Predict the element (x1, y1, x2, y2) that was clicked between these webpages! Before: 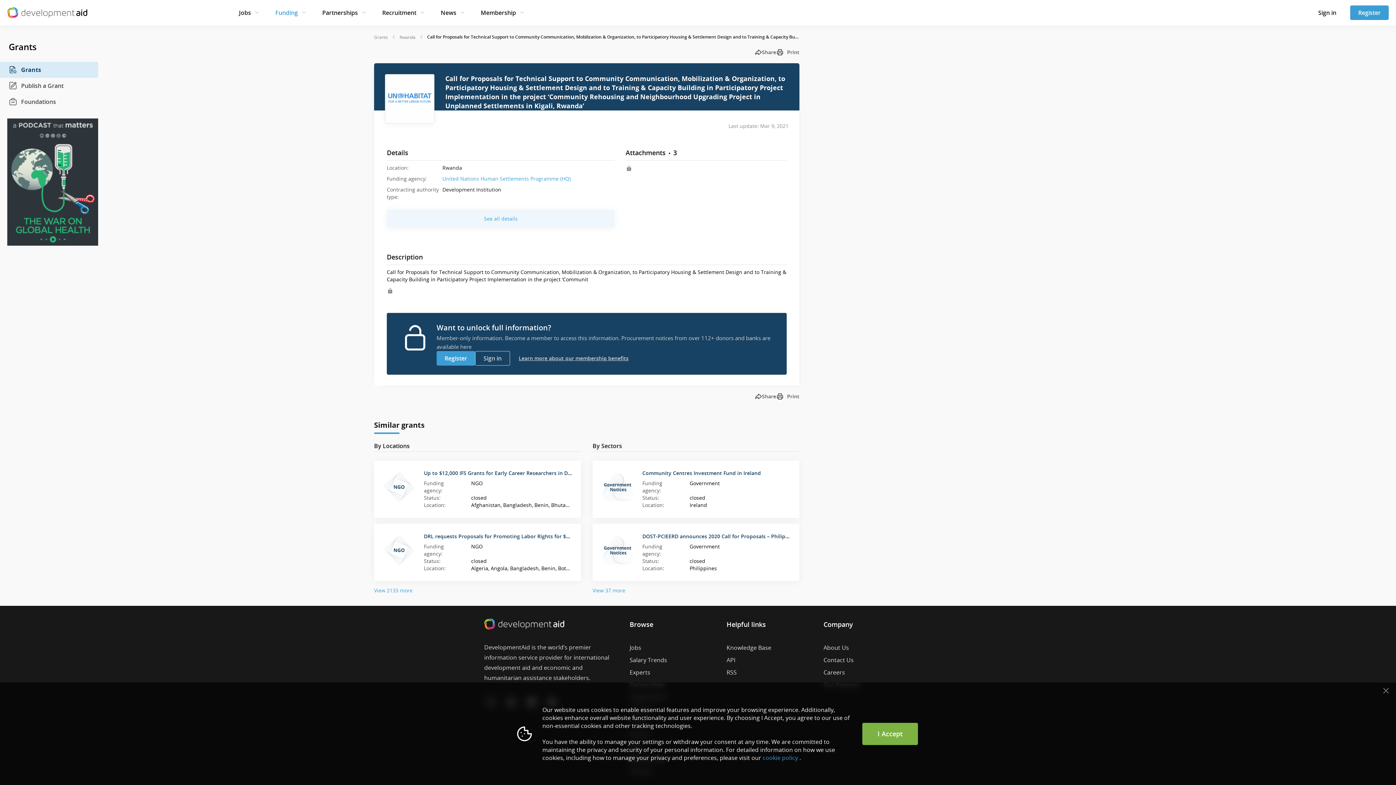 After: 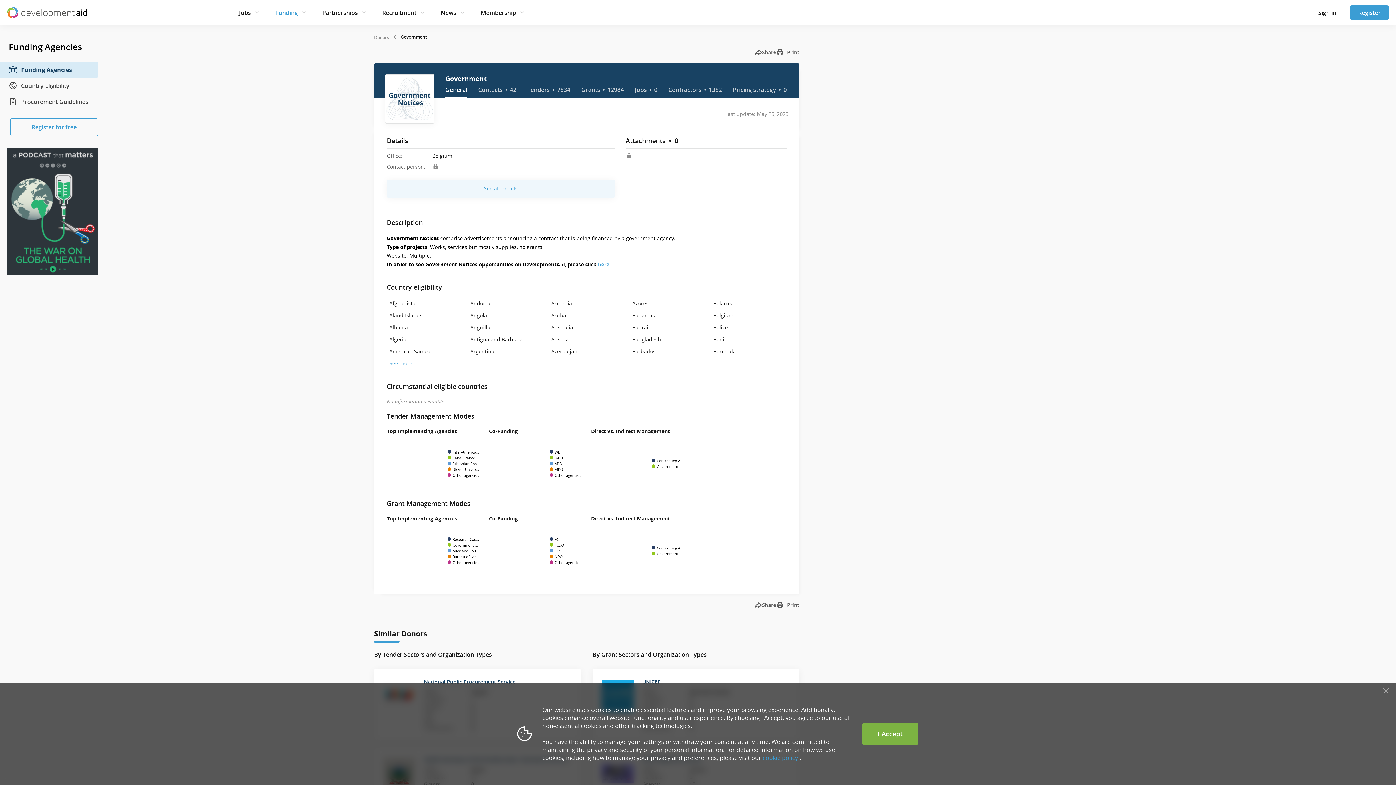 Action: bbox: (601, 546, 633, 552)